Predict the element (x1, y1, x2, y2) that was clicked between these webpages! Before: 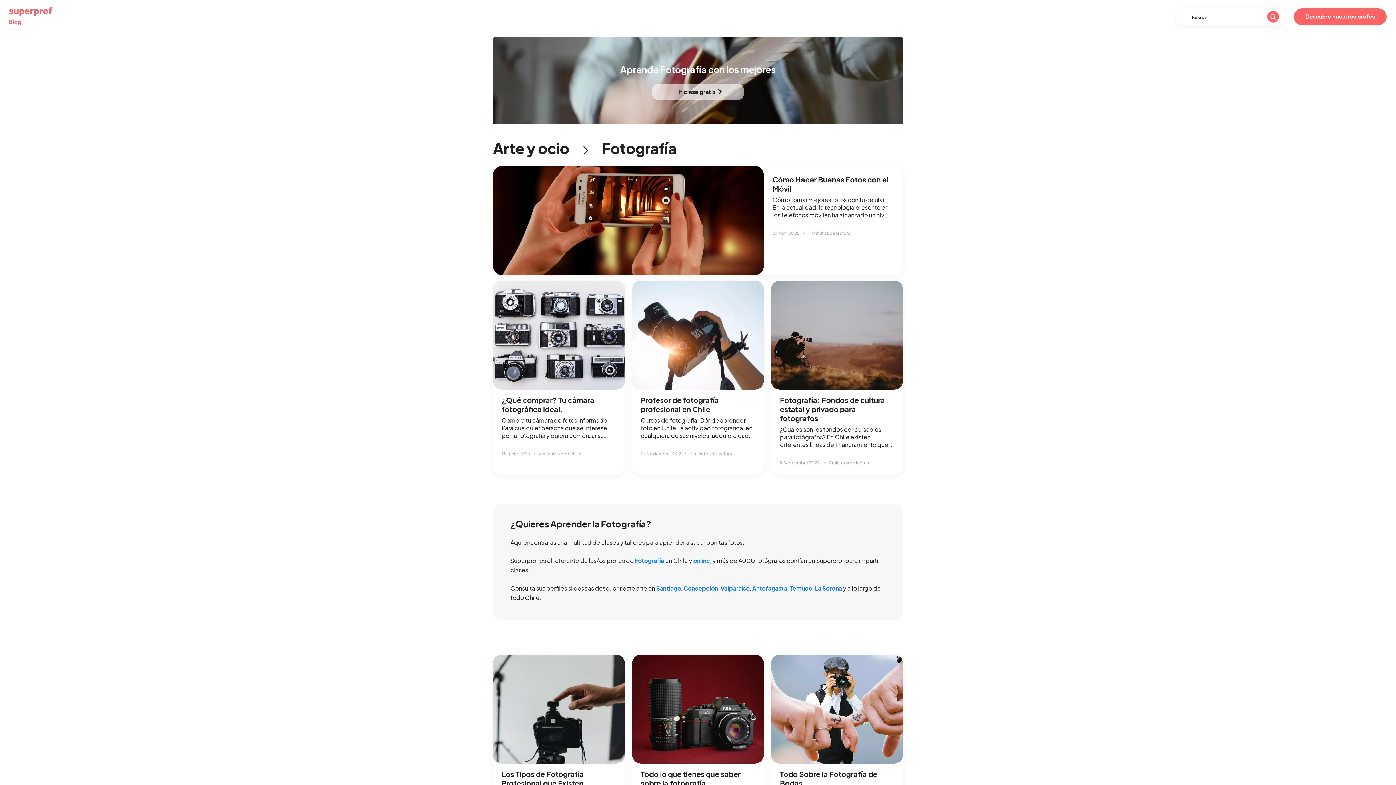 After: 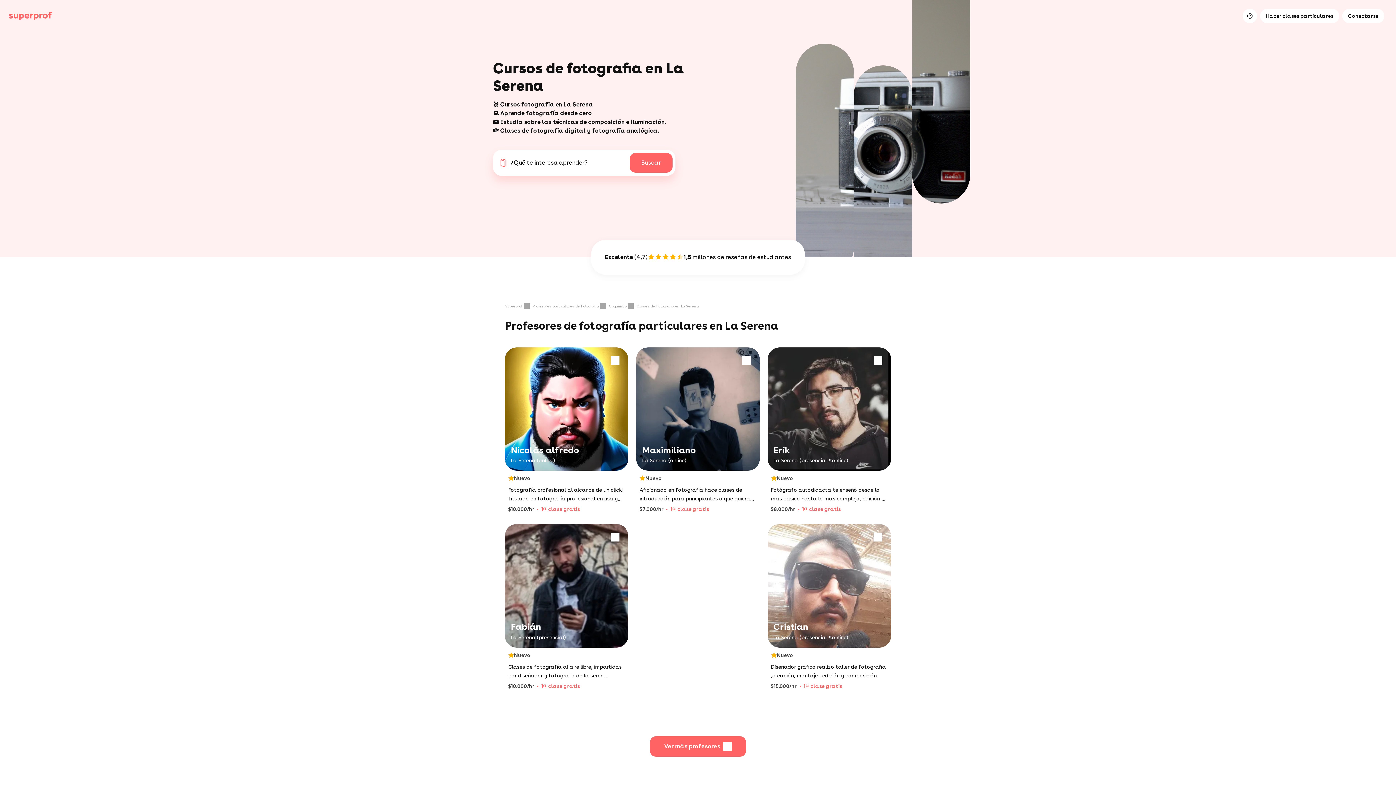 Action: label: La Serena bbox: (814, 584, 842, 592)